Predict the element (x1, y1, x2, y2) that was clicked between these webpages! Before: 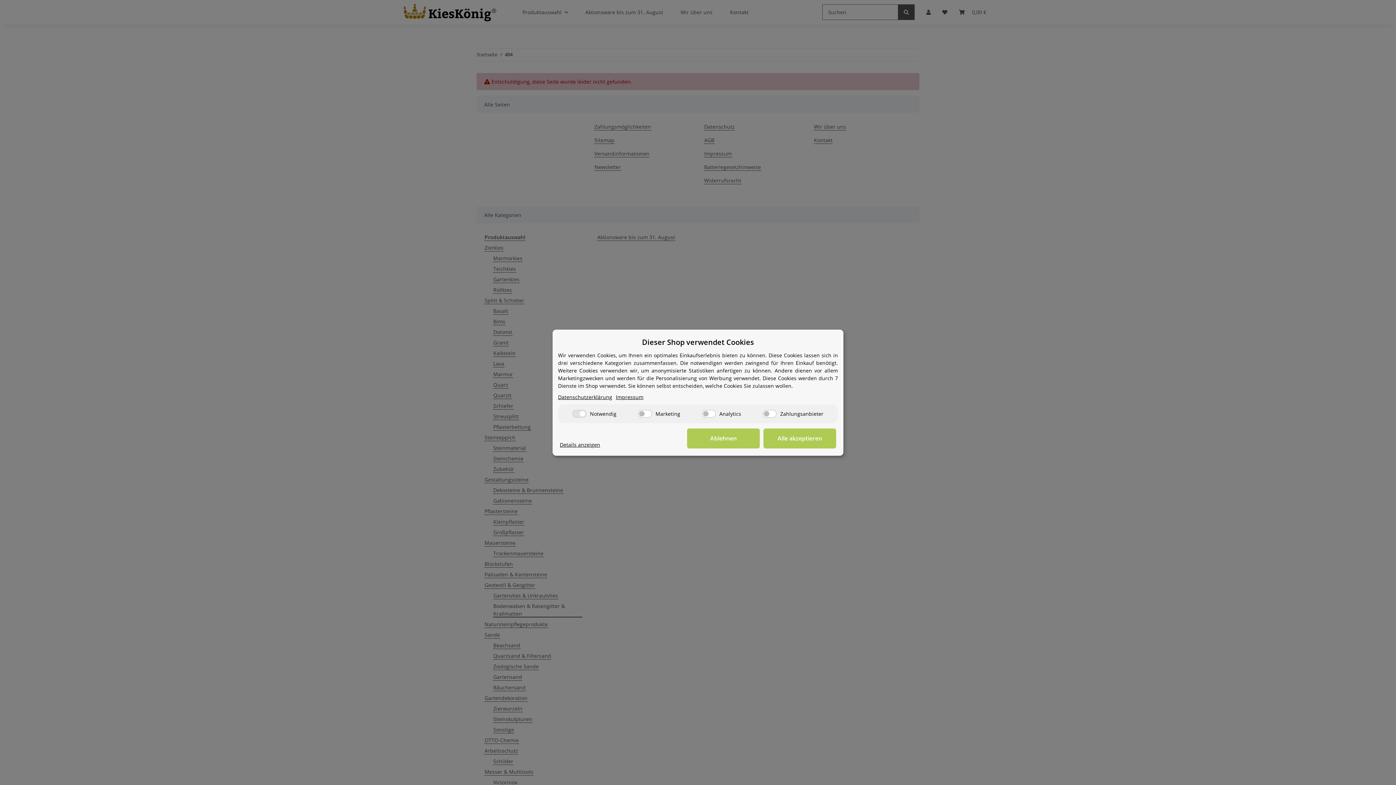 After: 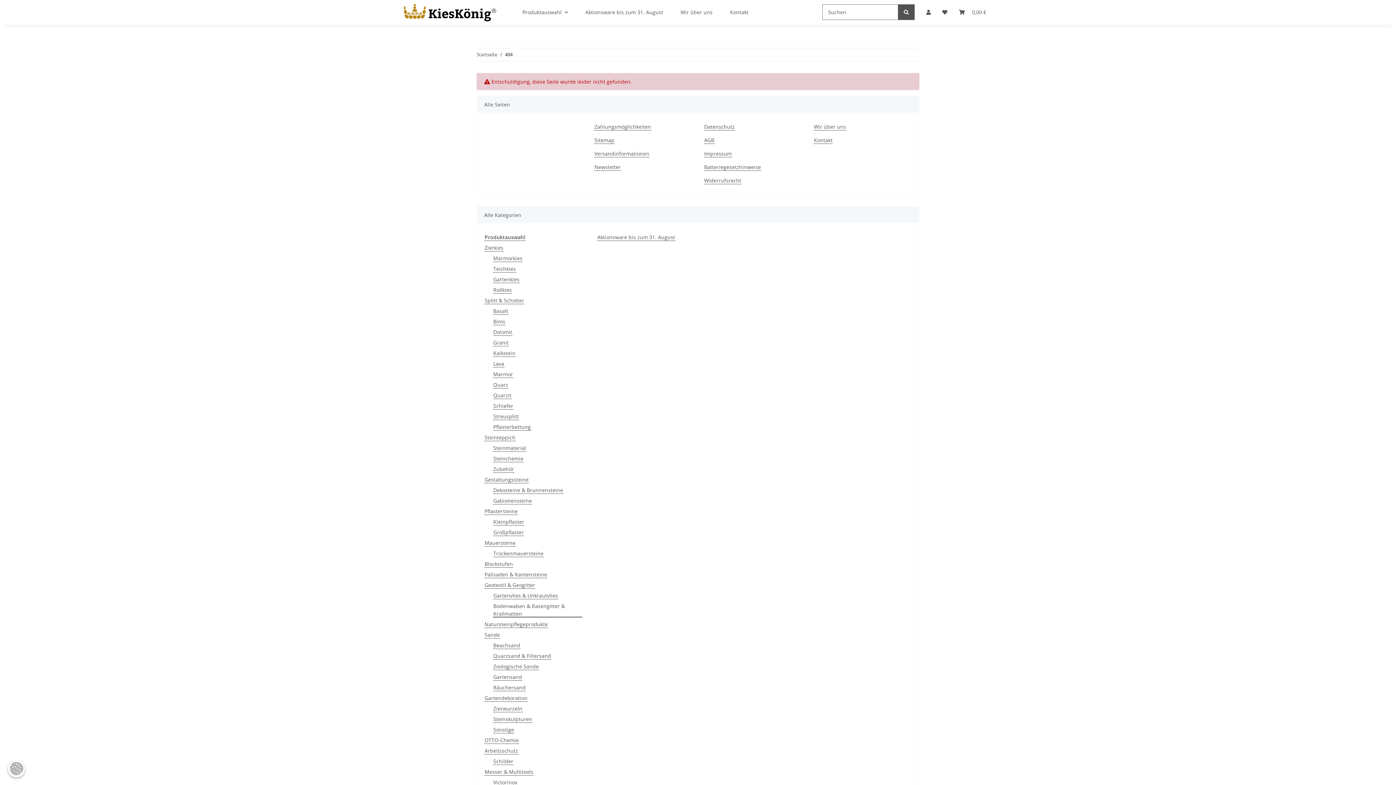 Action: bbox: (763, 428, 836, 448) label: Alle akzeptieren